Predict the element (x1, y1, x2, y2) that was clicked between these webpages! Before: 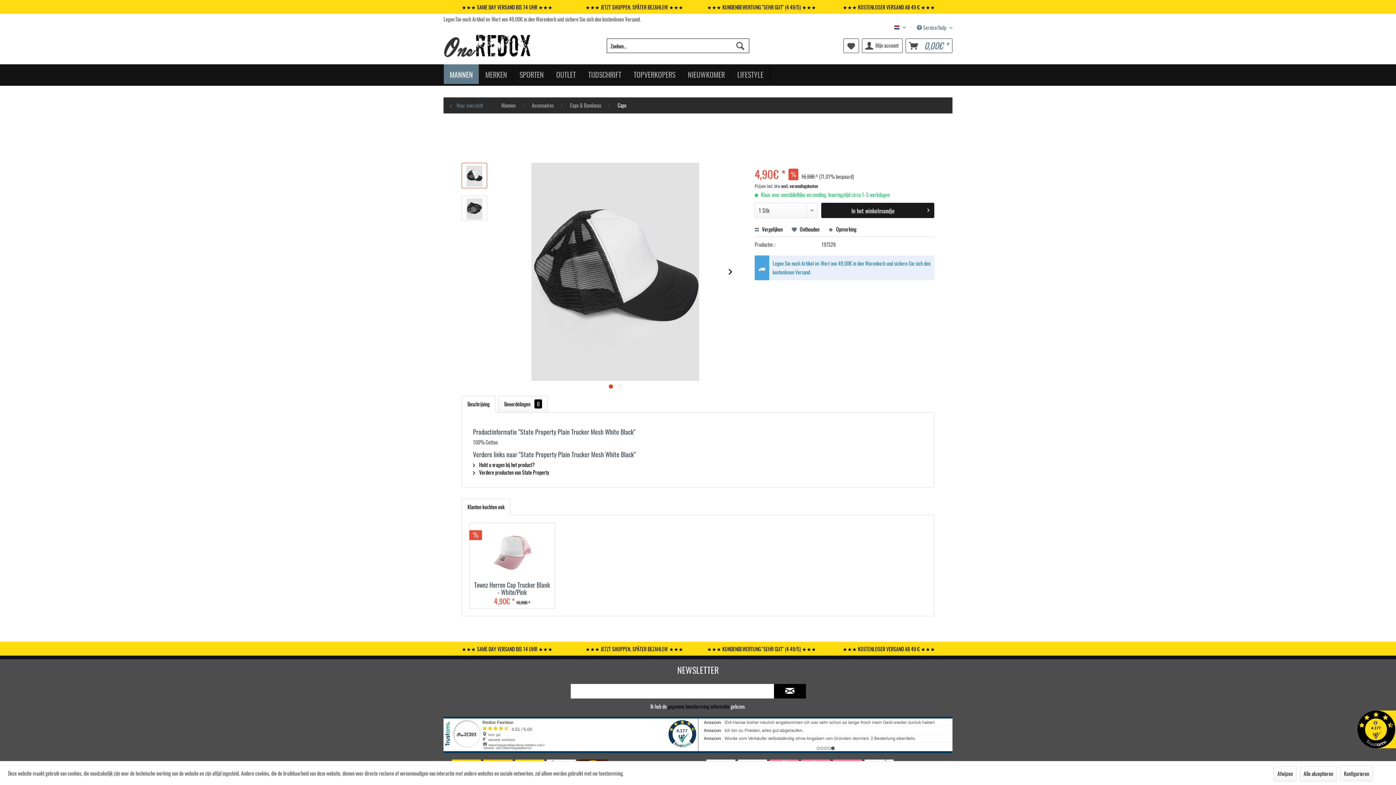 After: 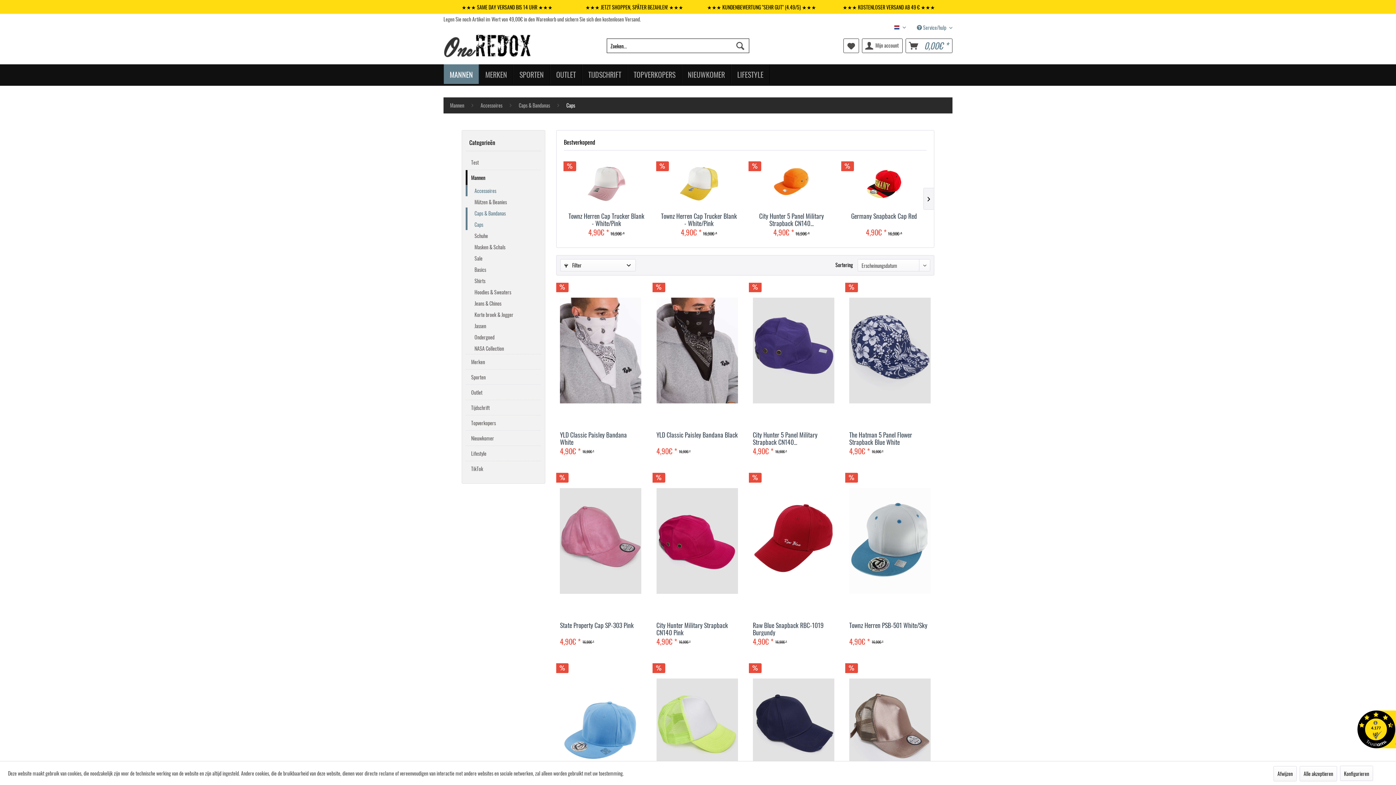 Action: bbox: (614, 97, 630, 113) label: Caps